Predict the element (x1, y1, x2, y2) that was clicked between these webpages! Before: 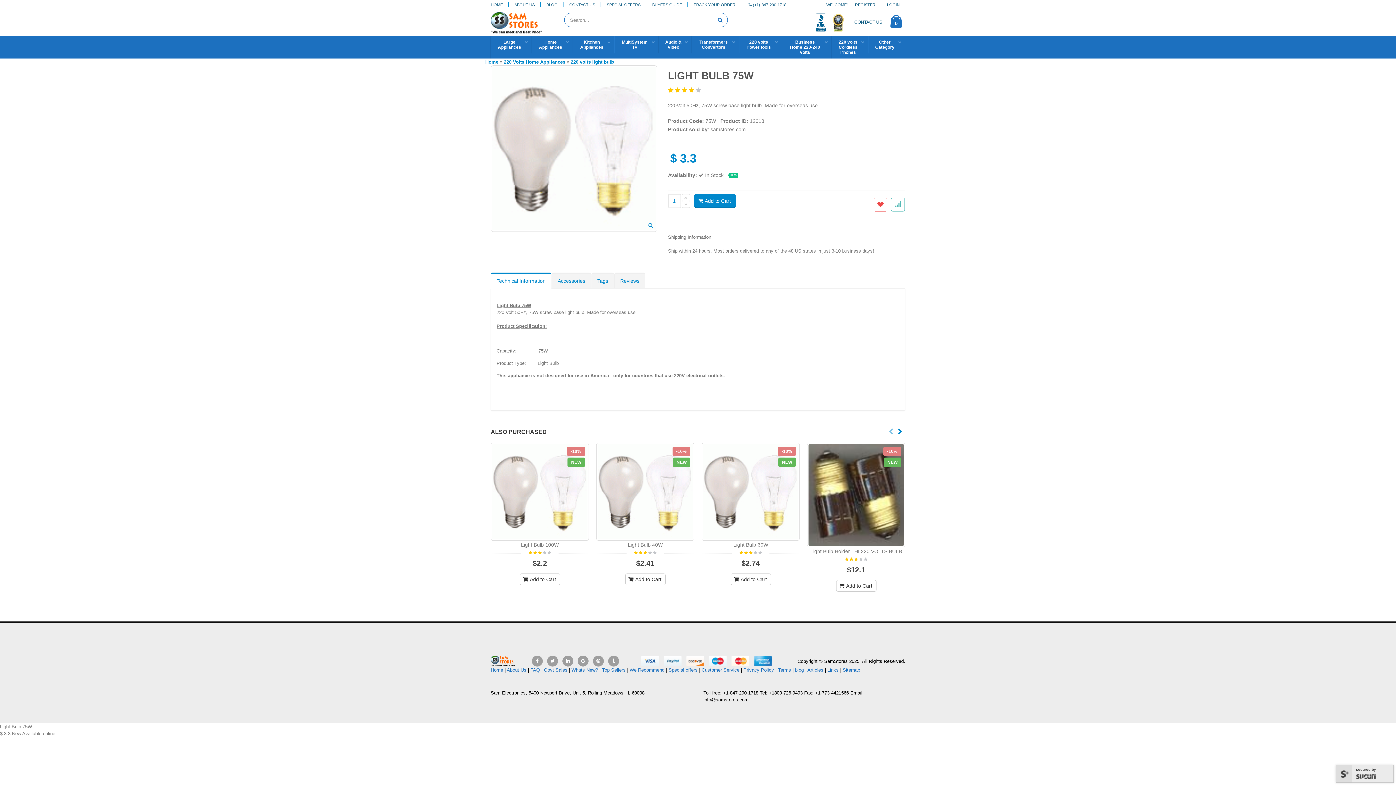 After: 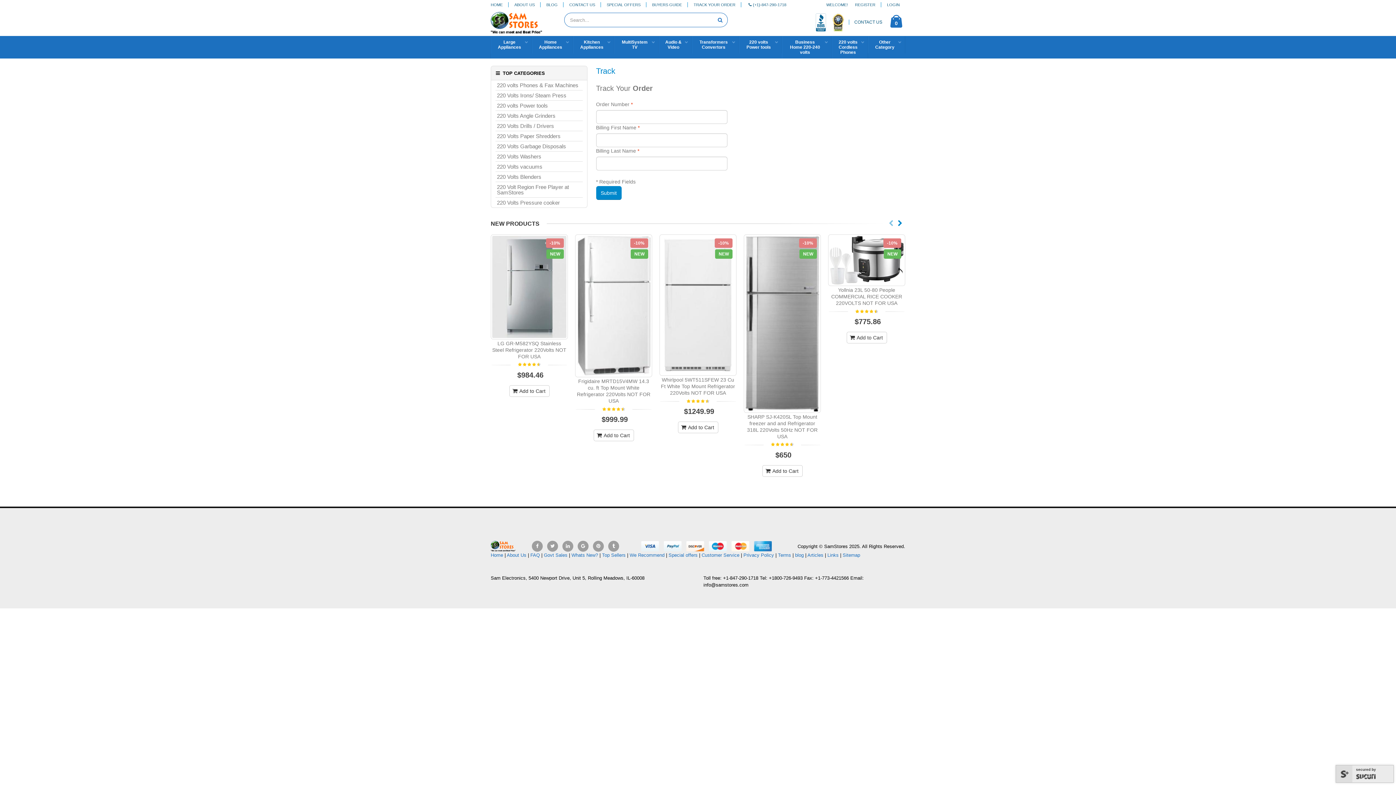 Action: label: TRACK YOUR ORDER bbox: (690, 0, 741, 8)